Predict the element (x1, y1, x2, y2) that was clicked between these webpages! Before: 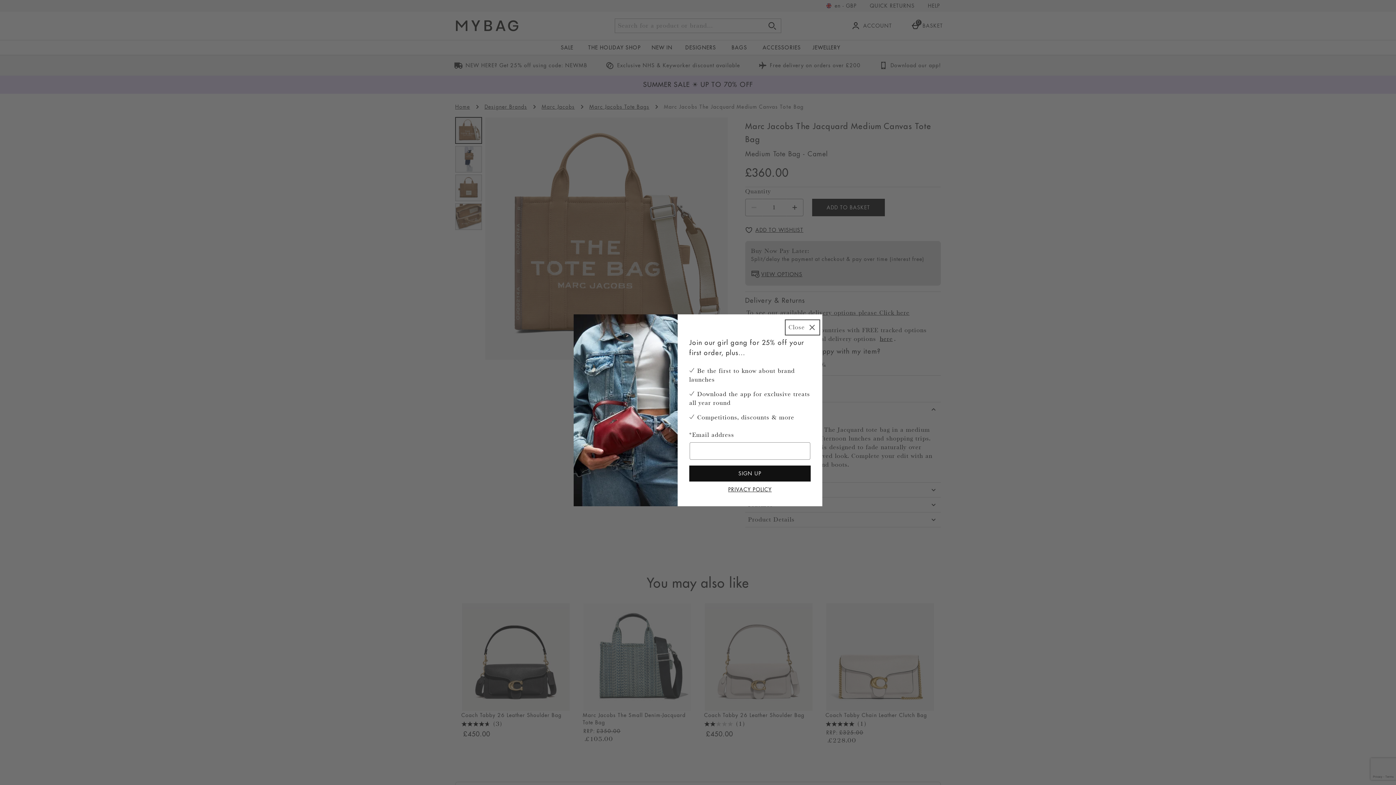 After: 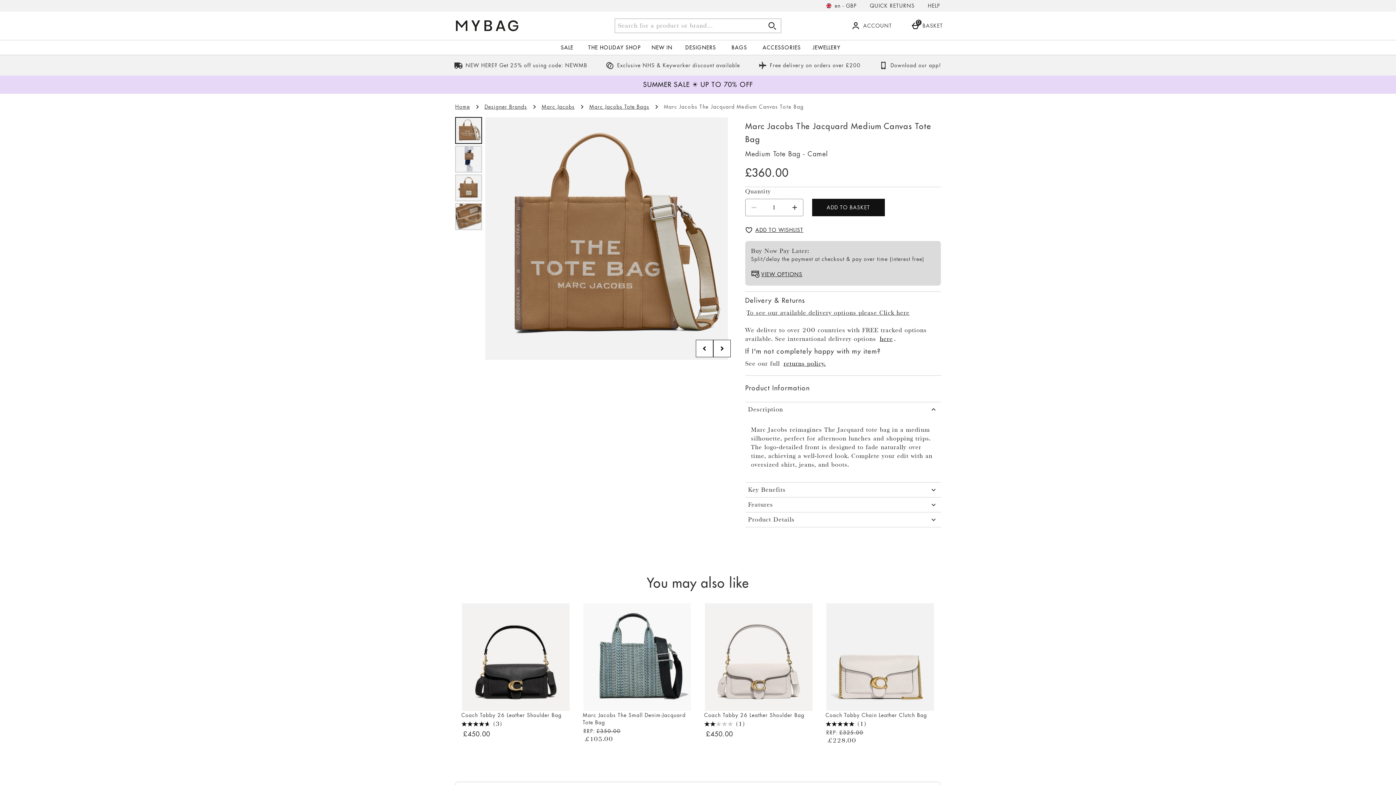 Action: bbox: (785, 319, 820, 335) label: Close